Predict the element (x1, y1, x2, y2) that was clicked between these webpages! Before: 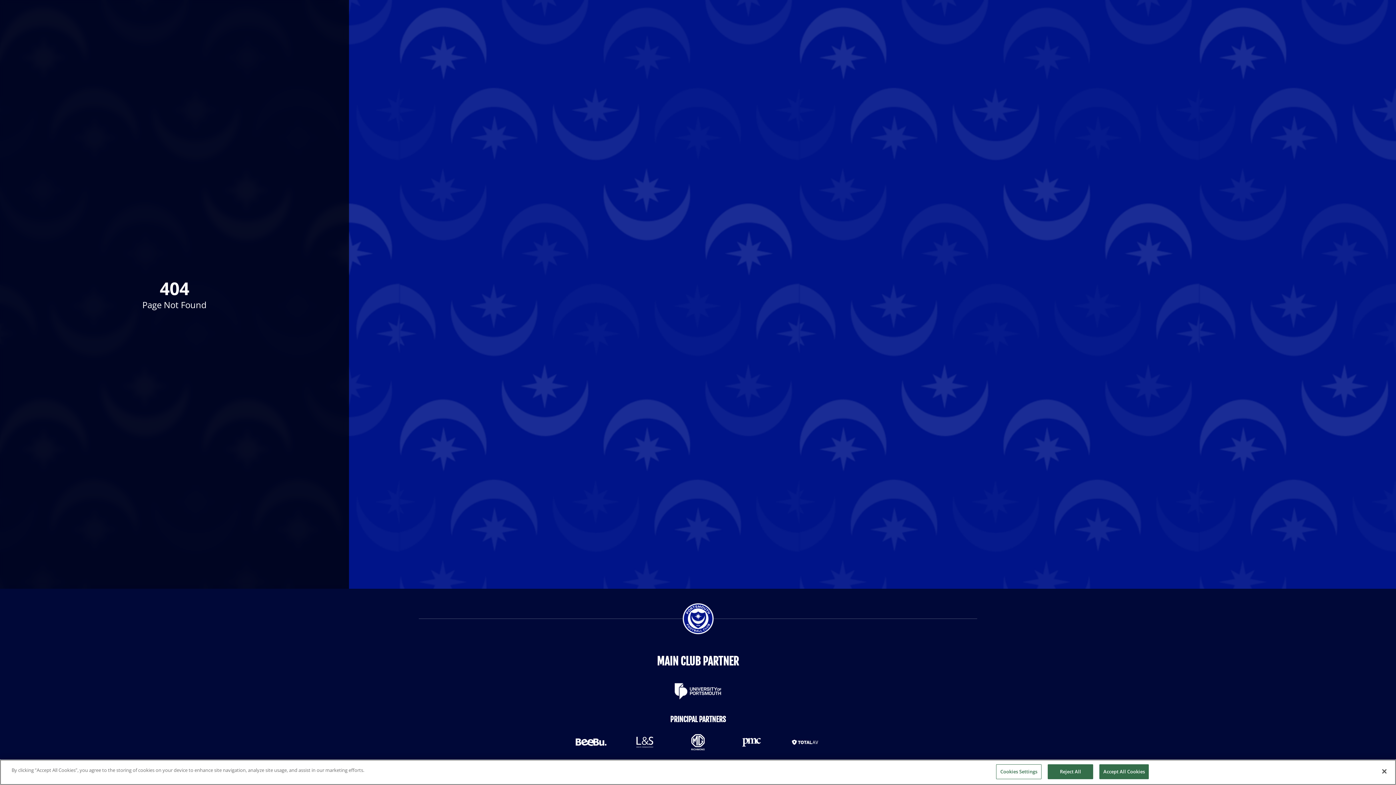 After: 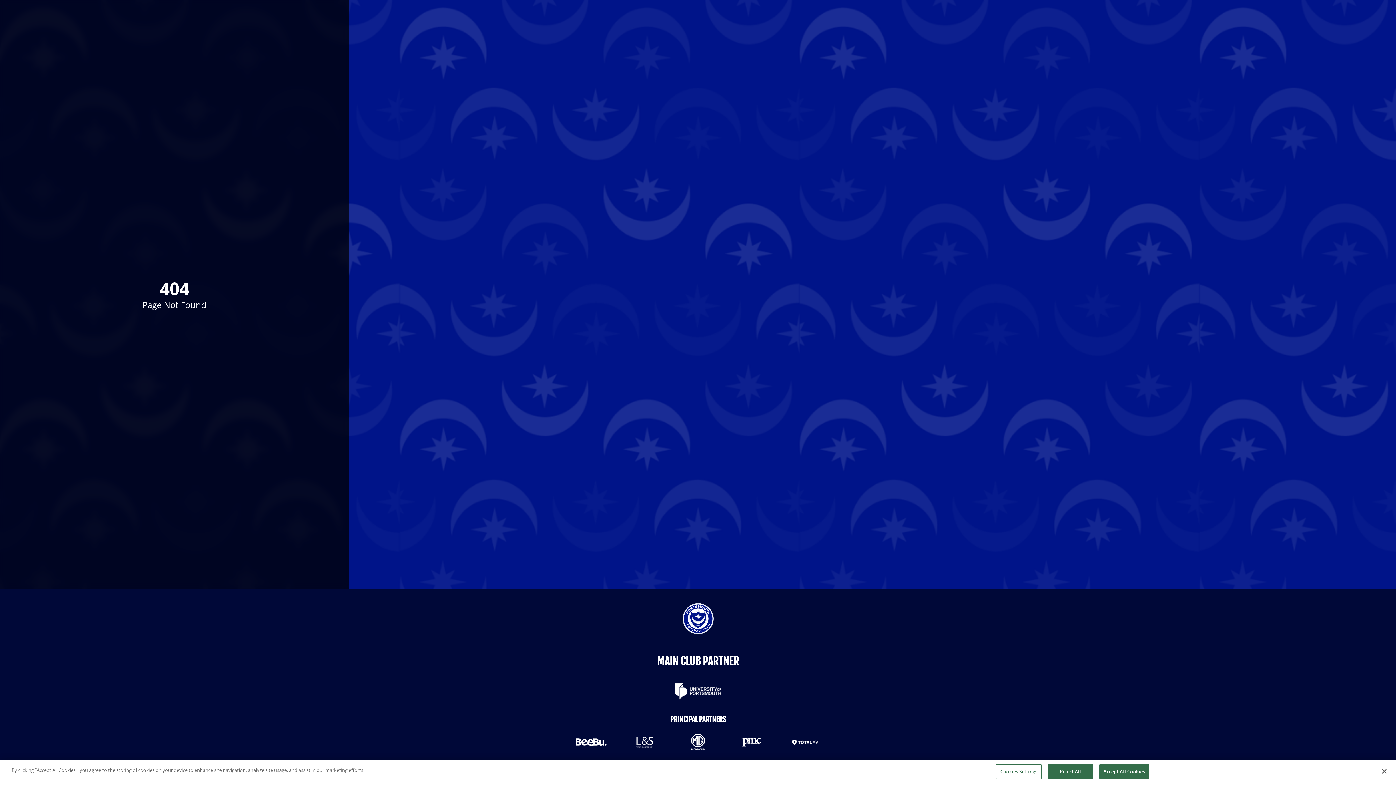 Action: bbox: (671, 725, 724, 760)